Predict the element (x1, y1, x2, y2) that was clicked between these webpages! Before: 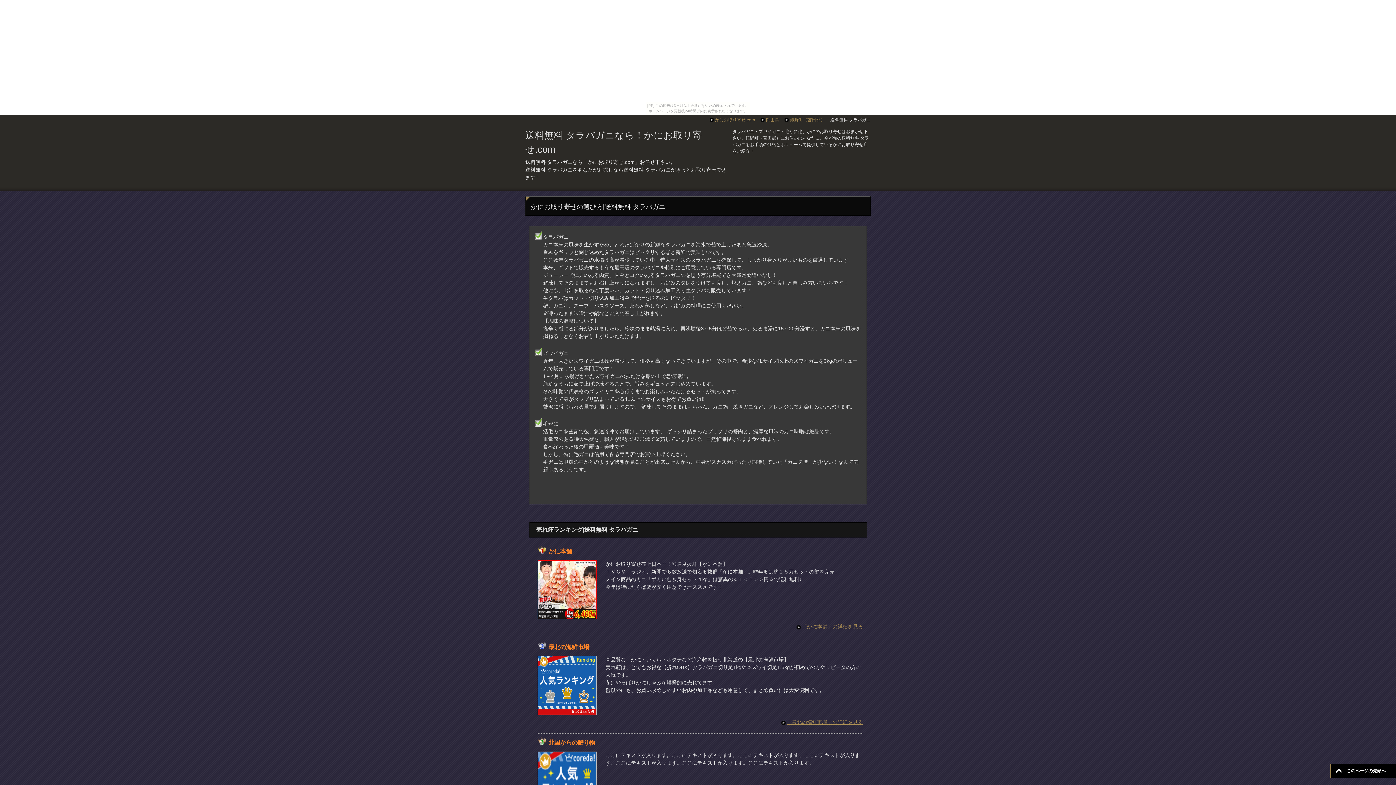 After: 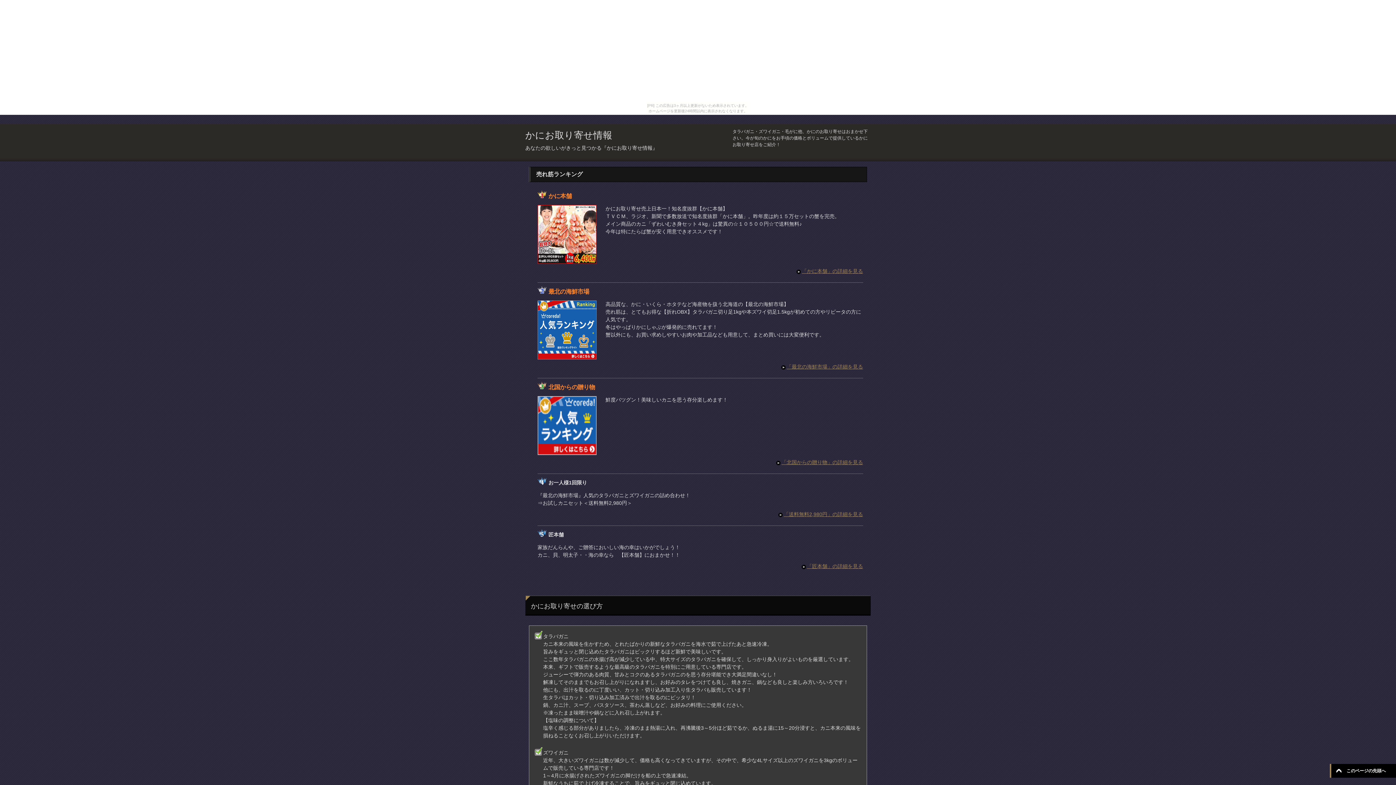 Action: bbox: (709, 117, 755, 122) label: かにお取り寄せ.com